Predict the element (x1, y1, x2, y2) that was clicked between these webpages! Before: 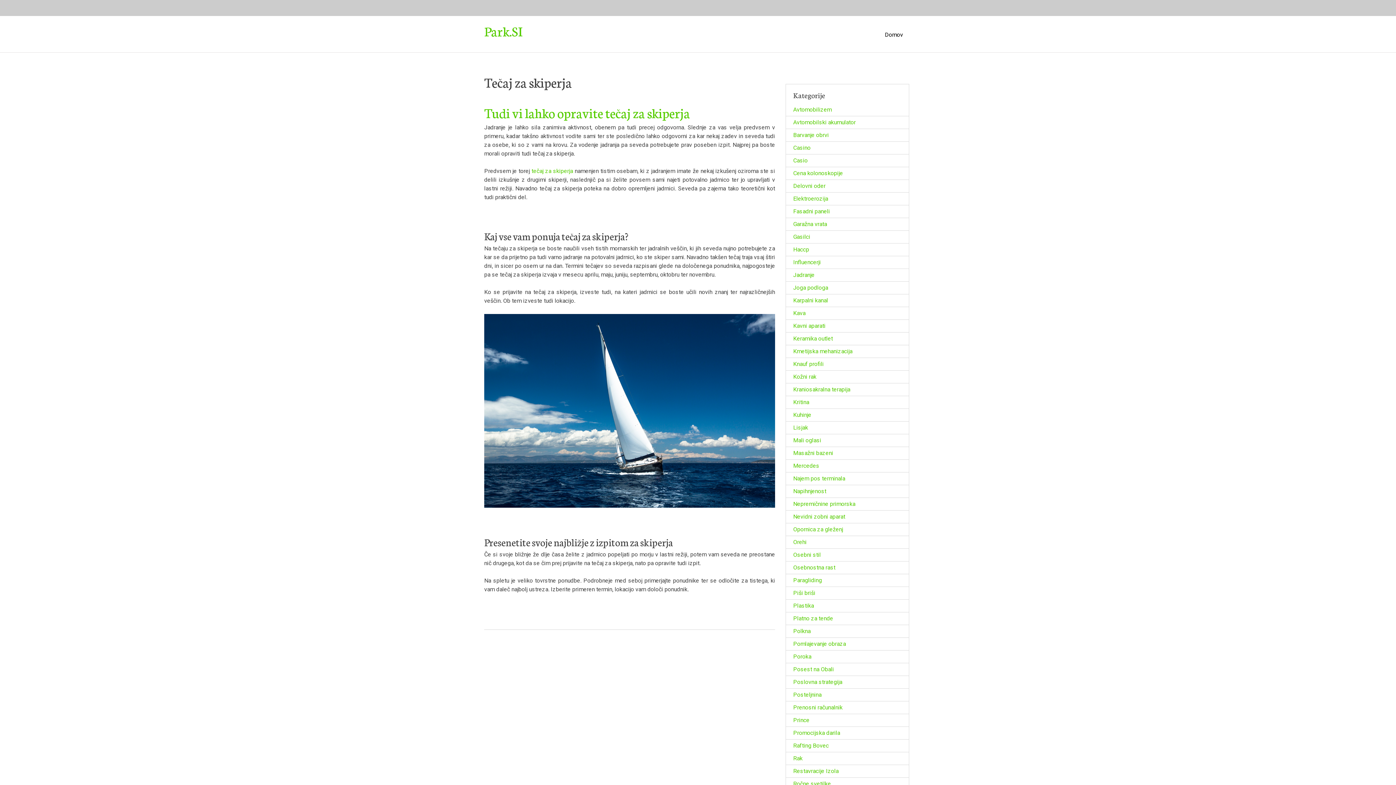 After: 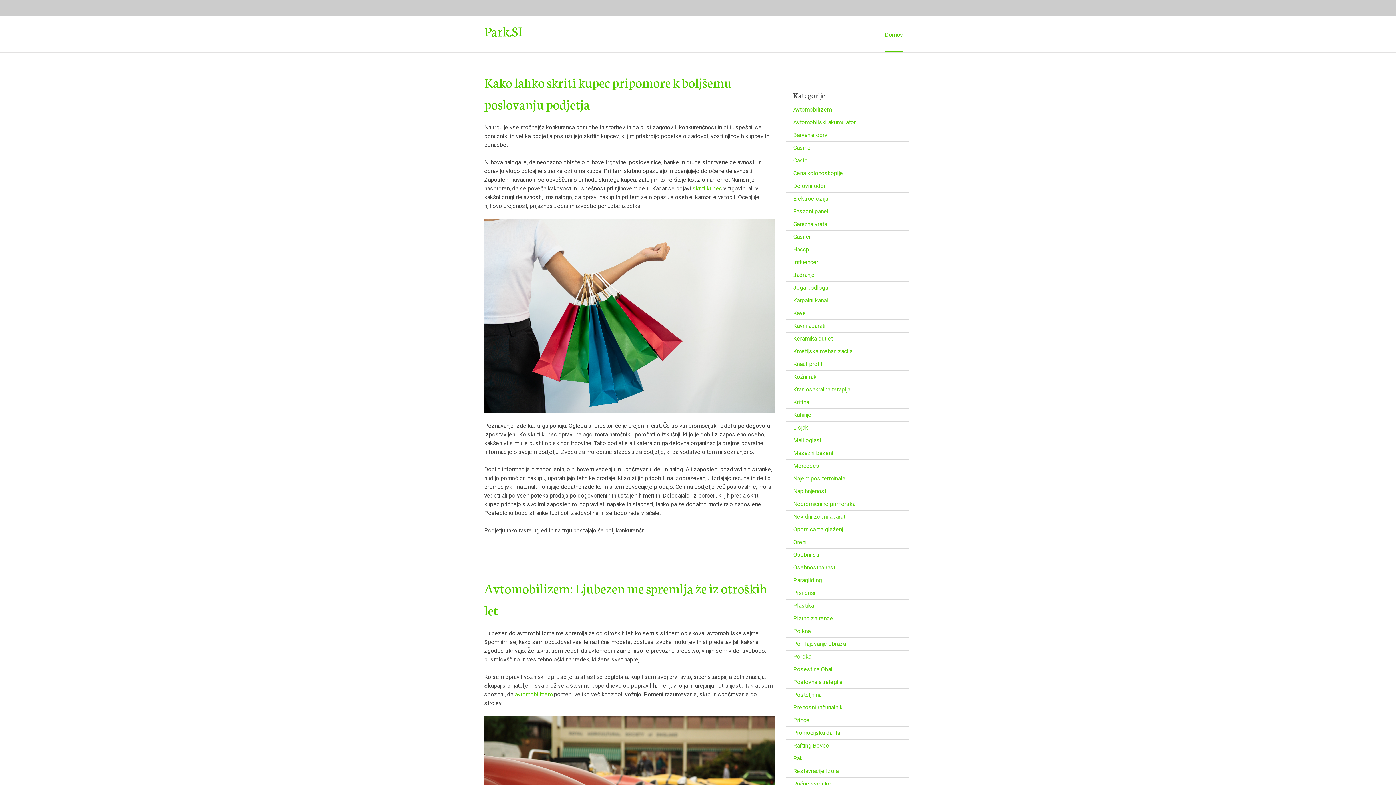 Action: bbox: (484, 21, 522, 39) label: Park.SI